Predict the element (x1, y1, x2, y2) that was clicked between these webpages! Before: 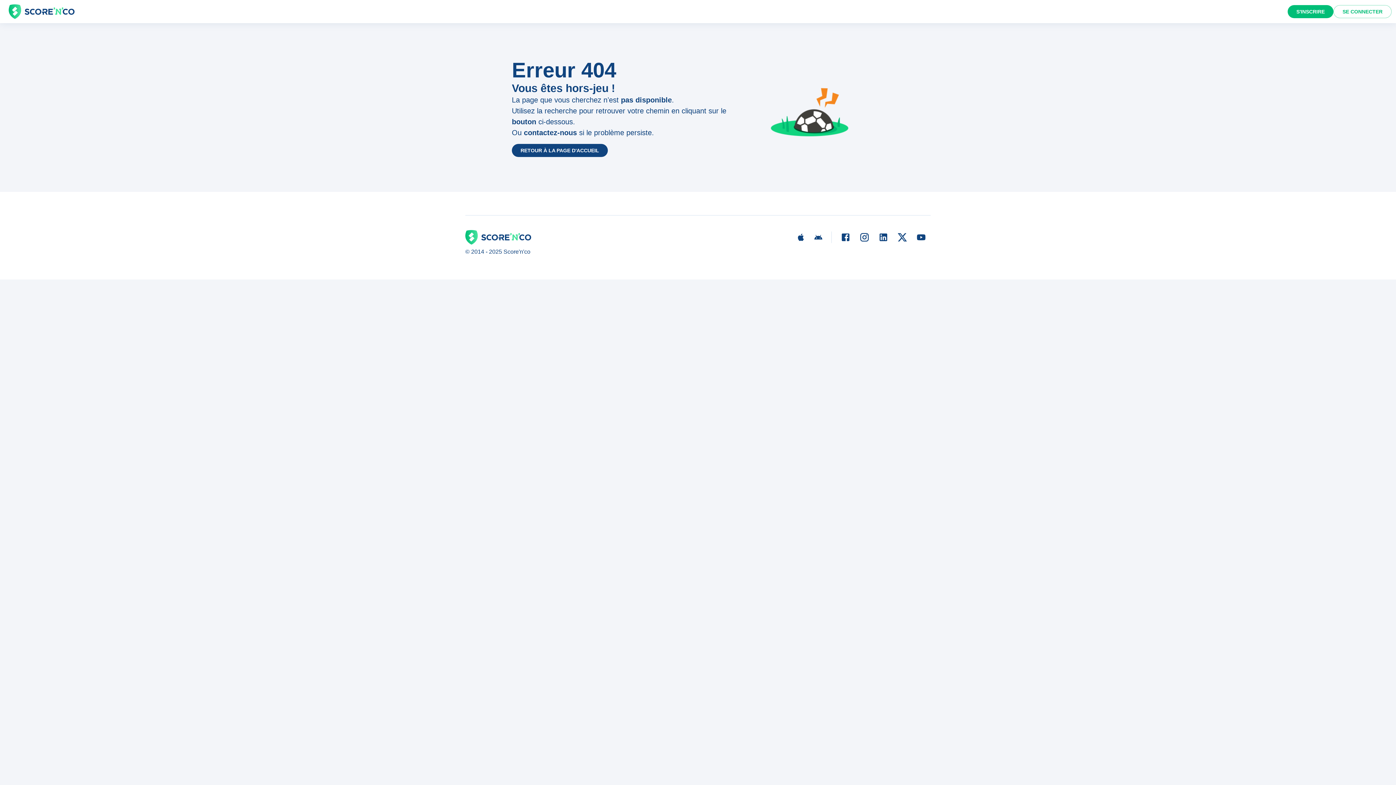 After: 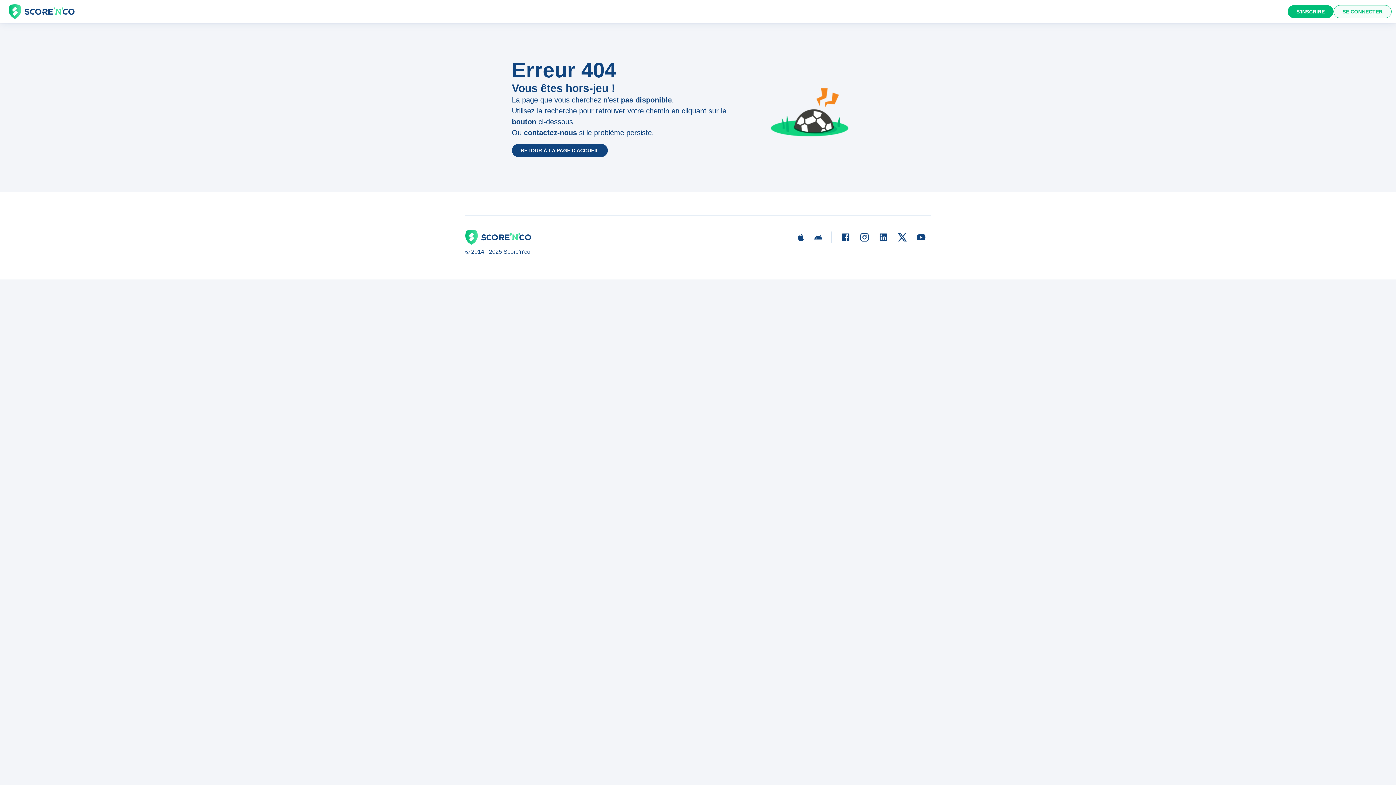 Action: label: SE CONNECTER bbox: (1333, 5, 1392, 18)